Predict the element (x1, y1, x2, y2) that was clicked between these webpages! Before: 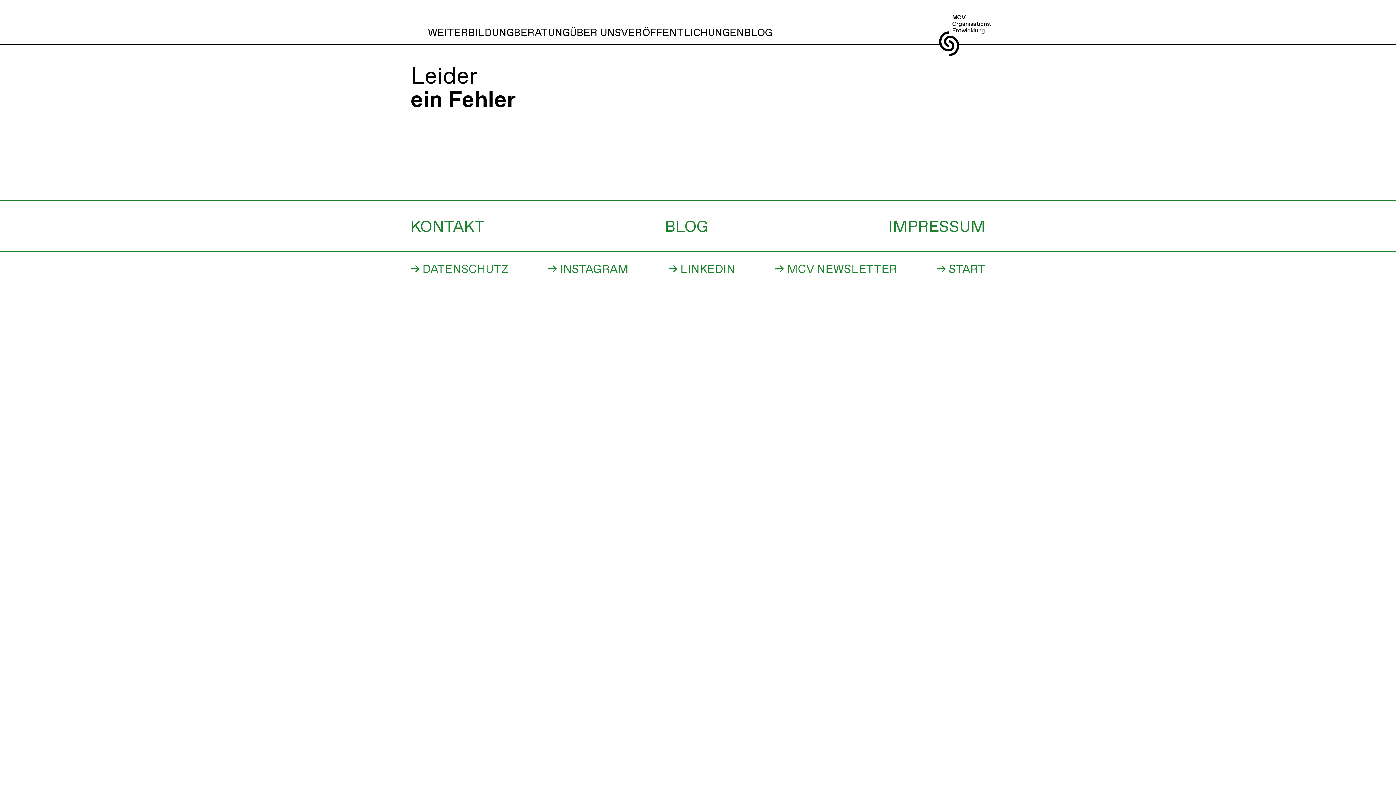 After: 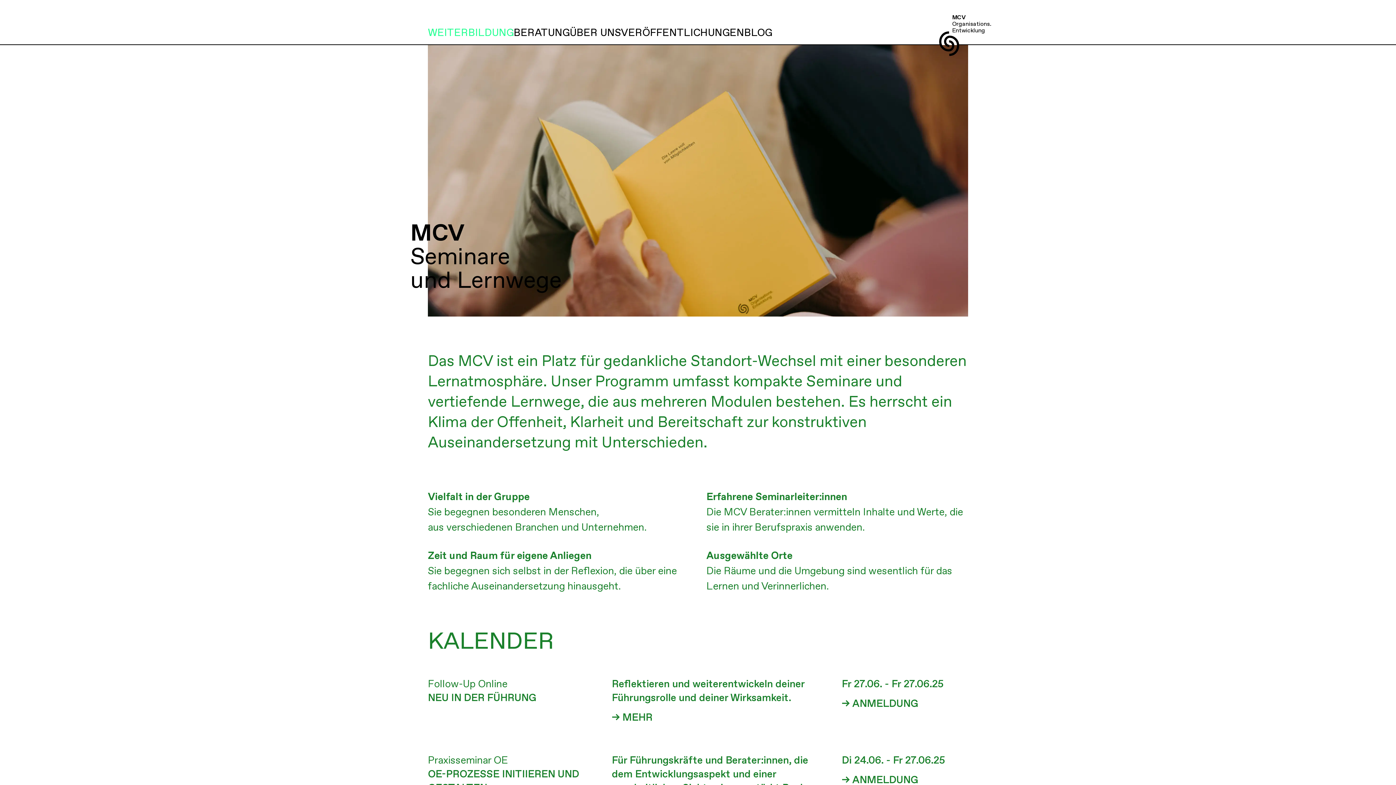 Action: label: WEITERBILDUNG bbox: (428, 14, 513, 44)